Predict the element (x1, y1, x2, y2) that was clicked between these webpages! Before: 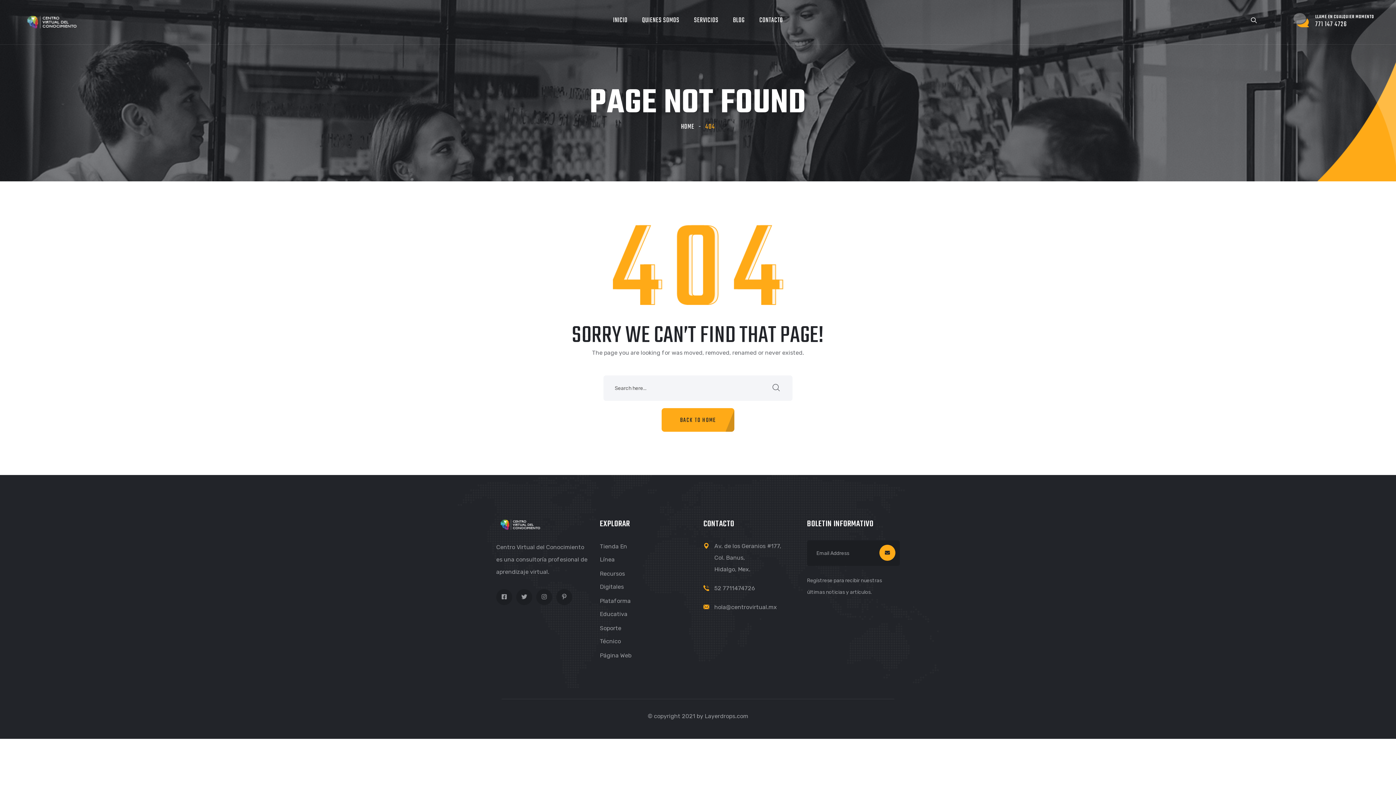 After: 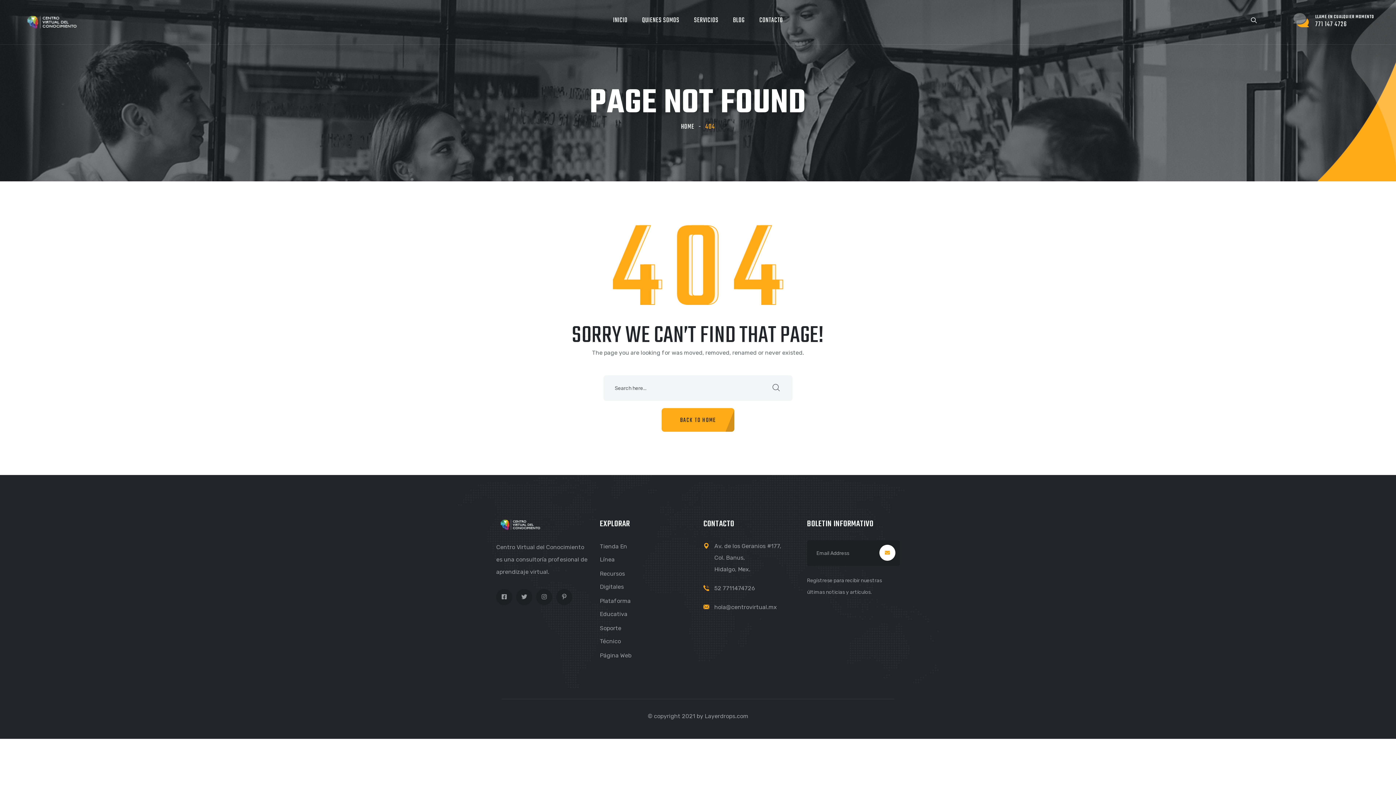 Action: bbox: (879, 545, 895, 561)